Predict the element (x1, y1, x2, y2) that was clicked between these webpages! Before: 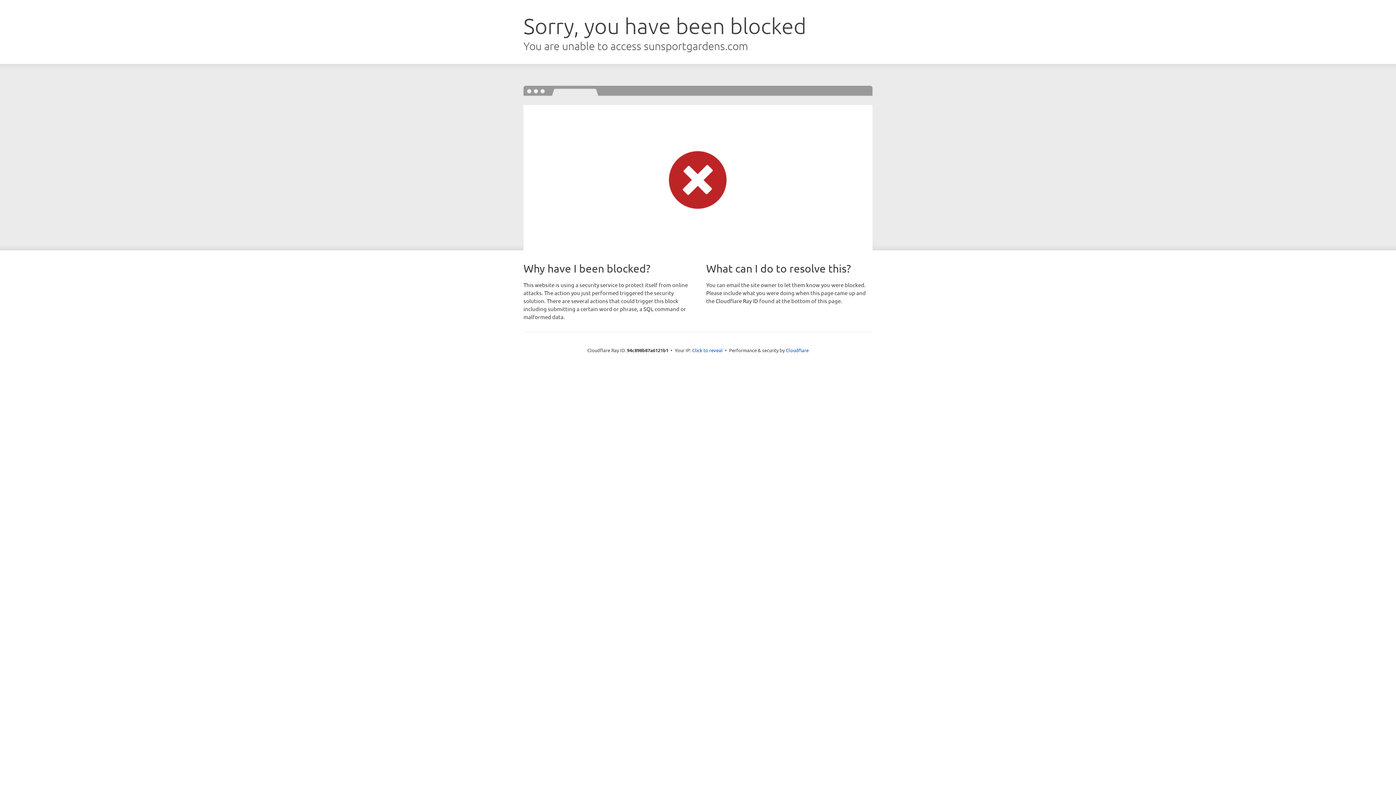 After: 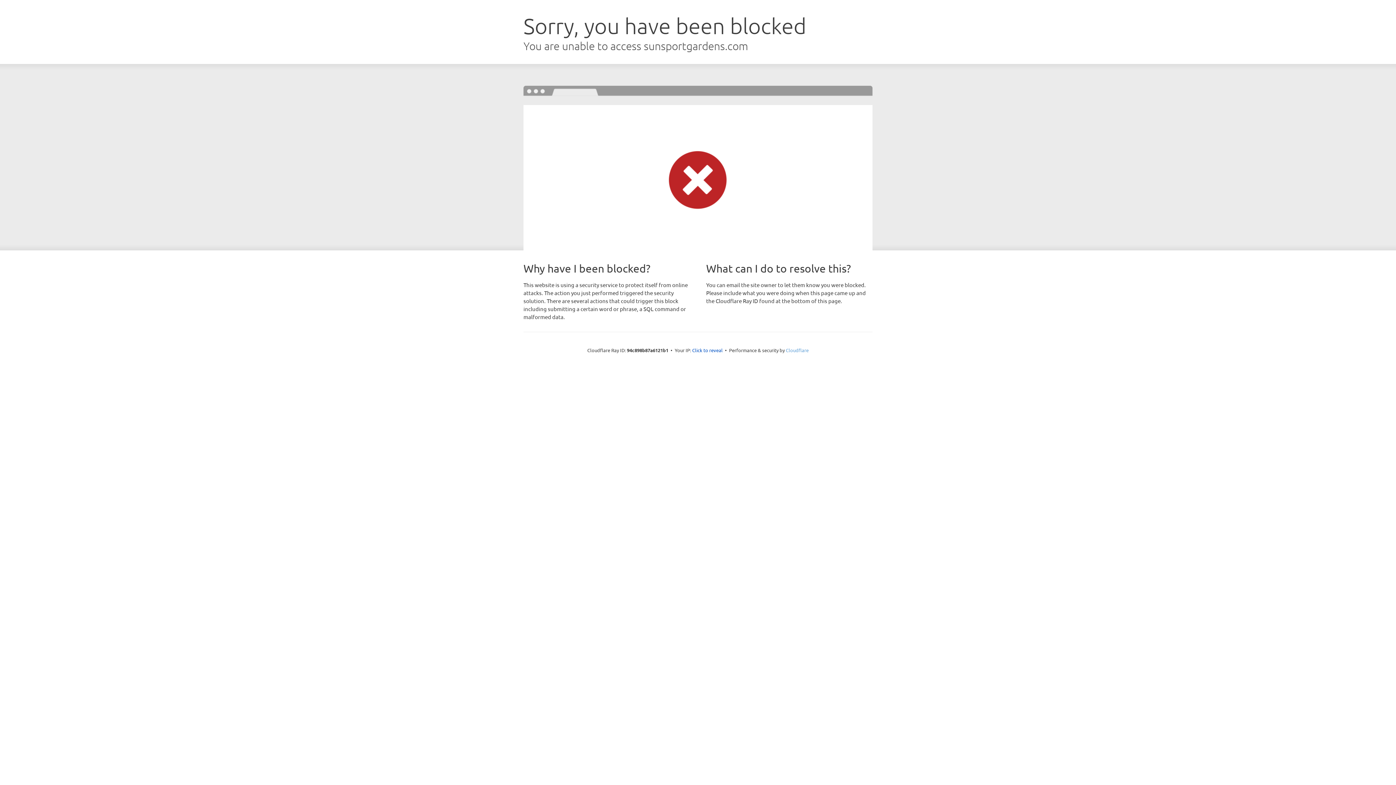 Action: bbox: (786, 347, 808, 353) label: Cloudflare